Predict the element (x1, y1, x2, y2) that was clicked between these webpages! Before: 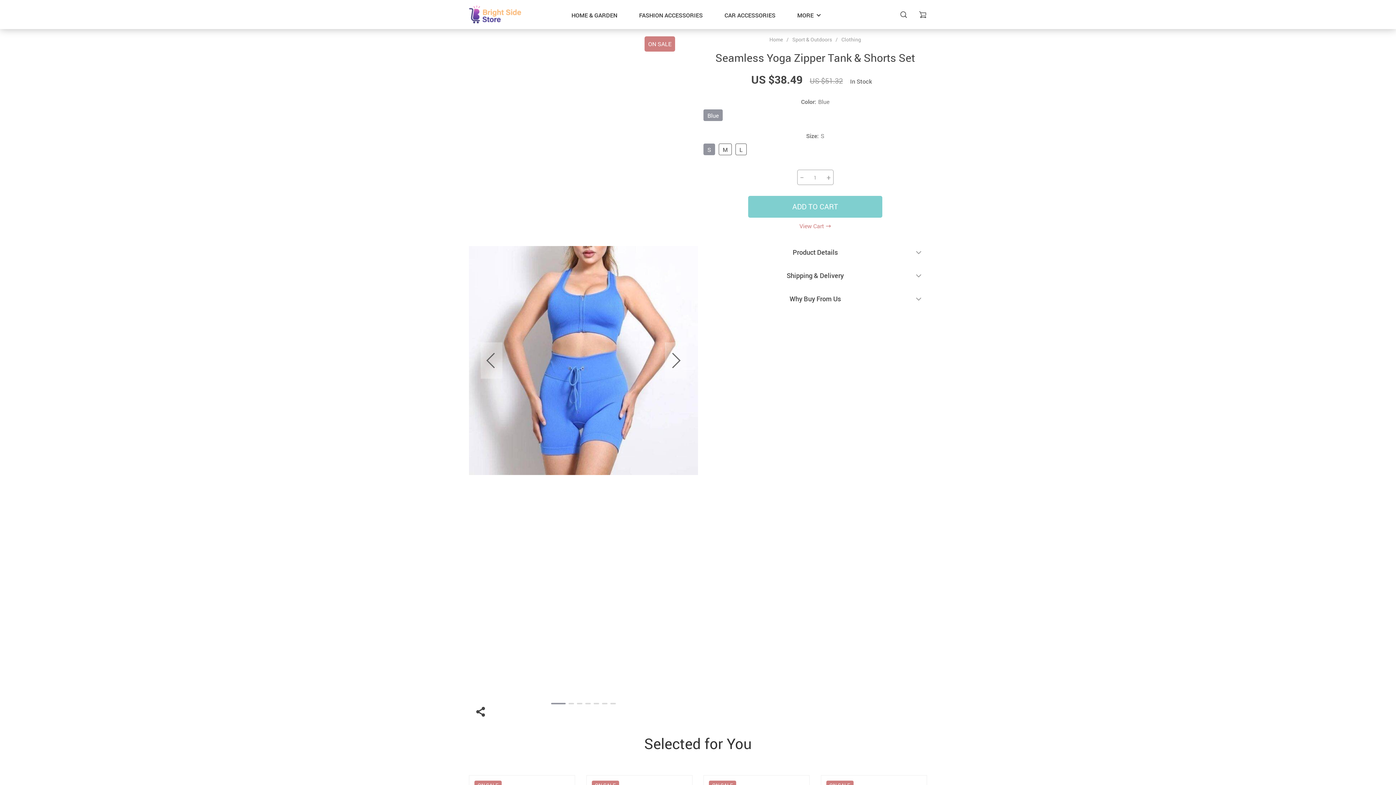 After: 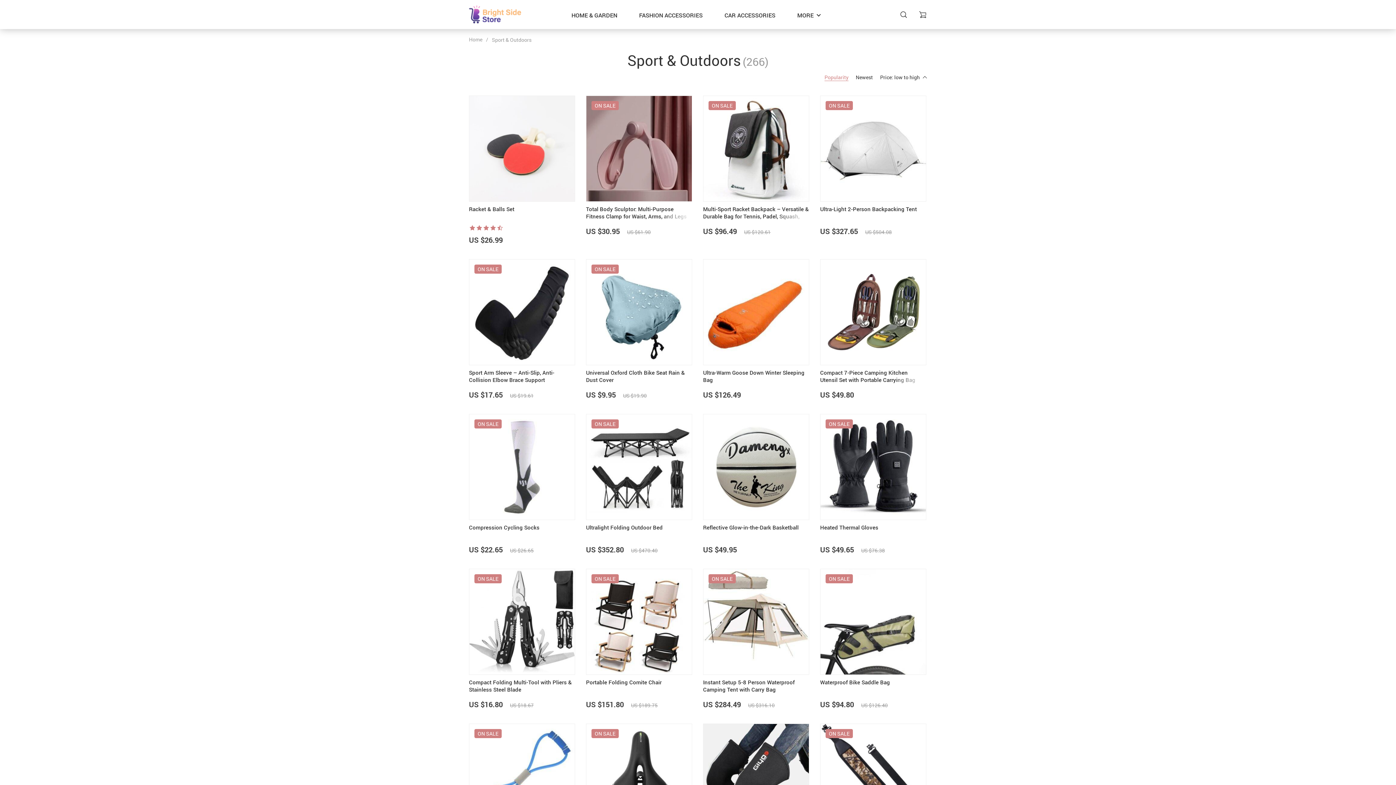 Action: label: Sport & Outdoors bbox: (792, 36, 832, 42)